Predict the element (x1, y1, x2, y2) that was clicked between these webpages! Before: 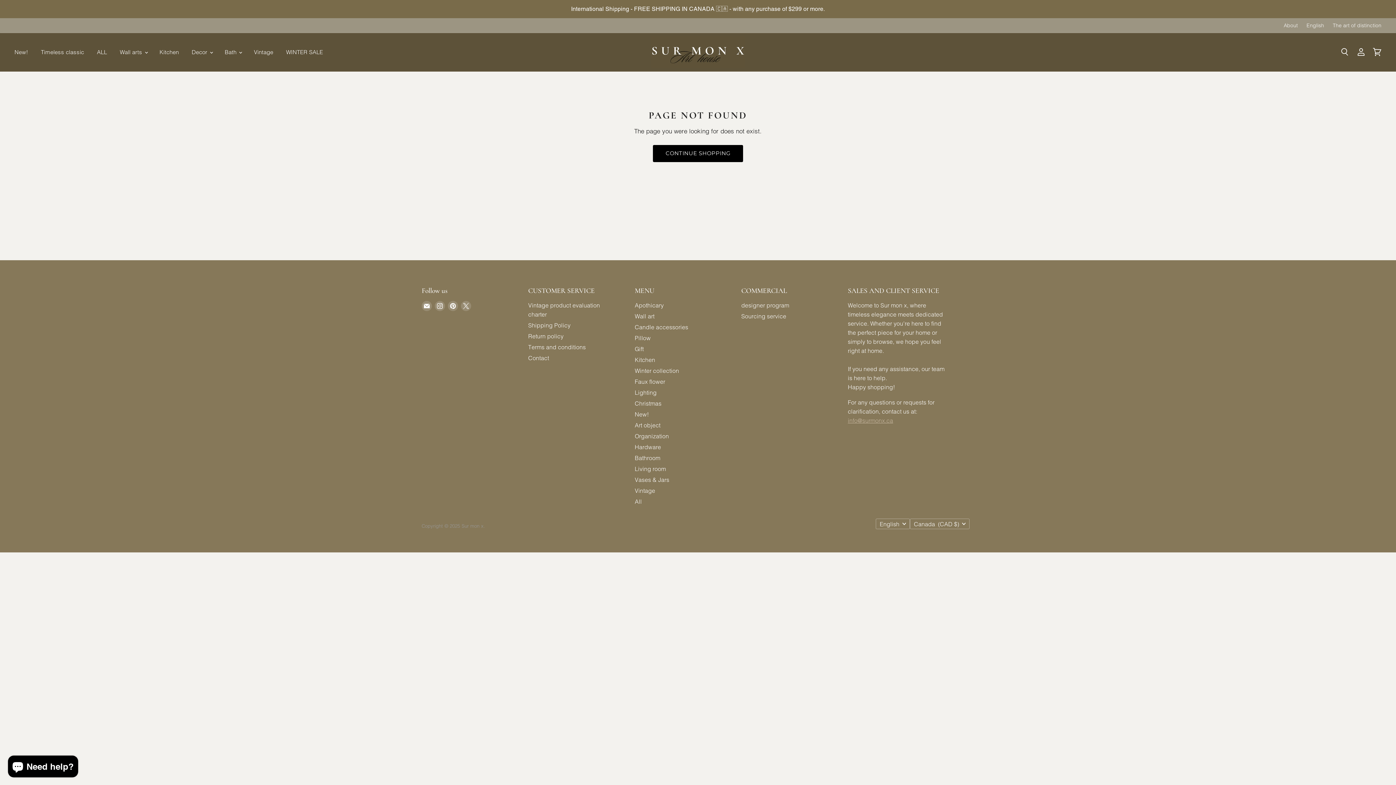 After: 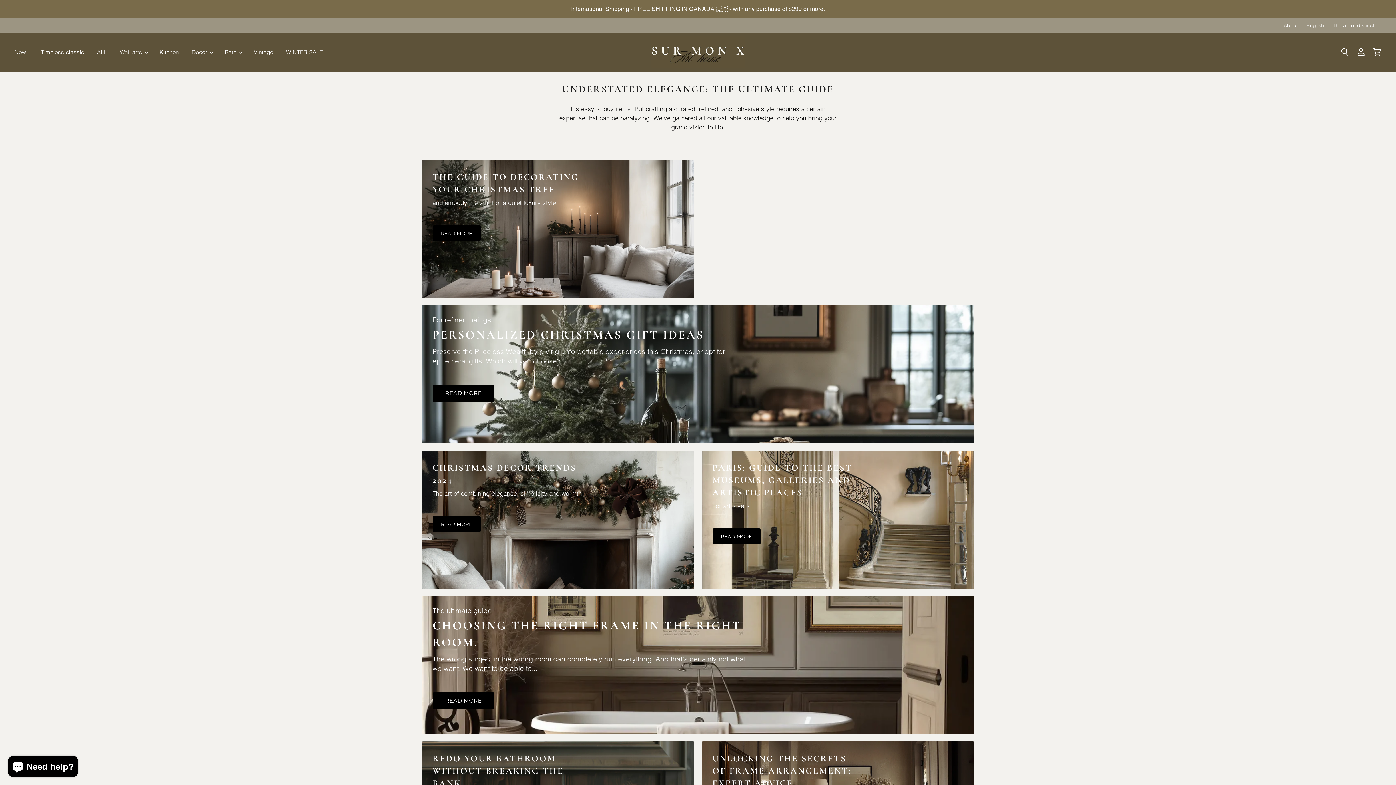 Action: label: The art of distinction bbox: (1333, 22, 1381, 28)